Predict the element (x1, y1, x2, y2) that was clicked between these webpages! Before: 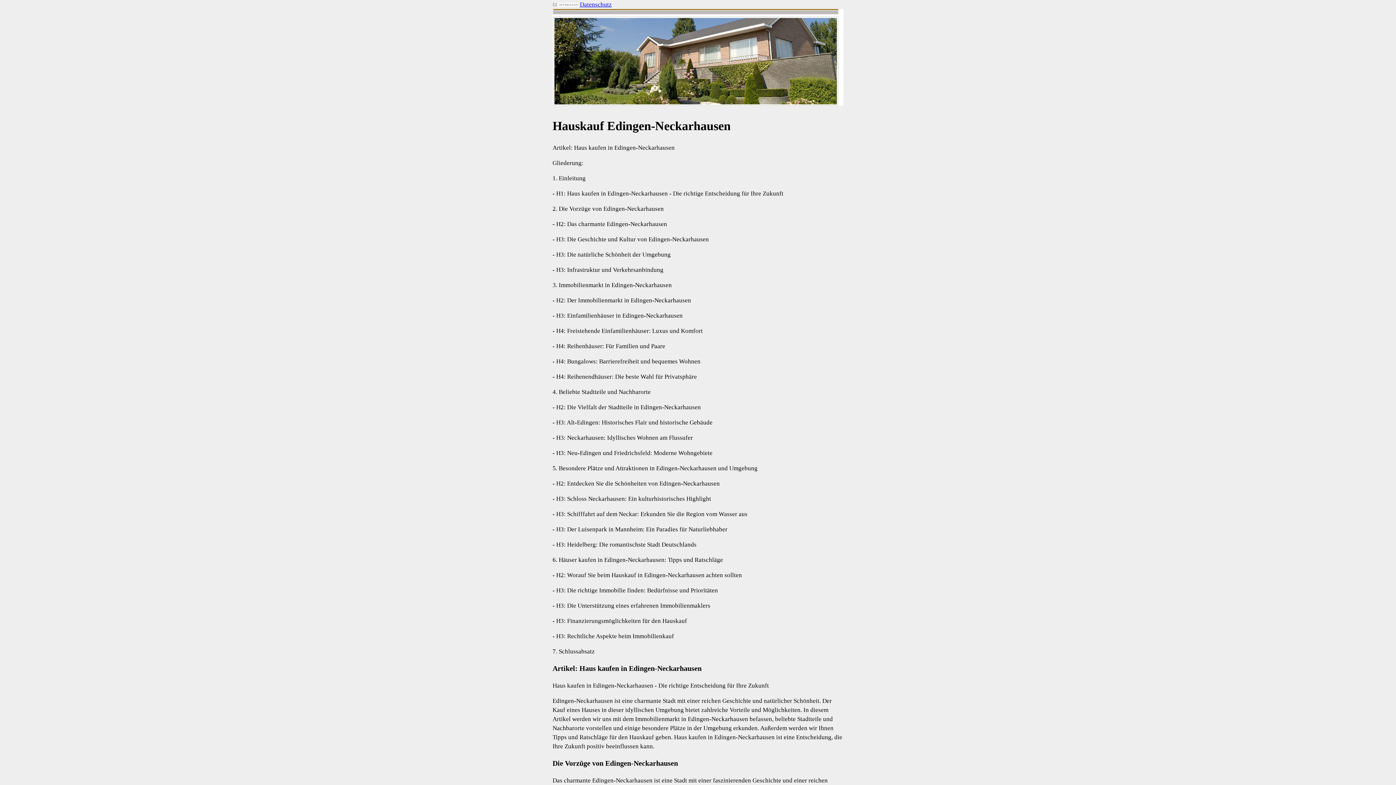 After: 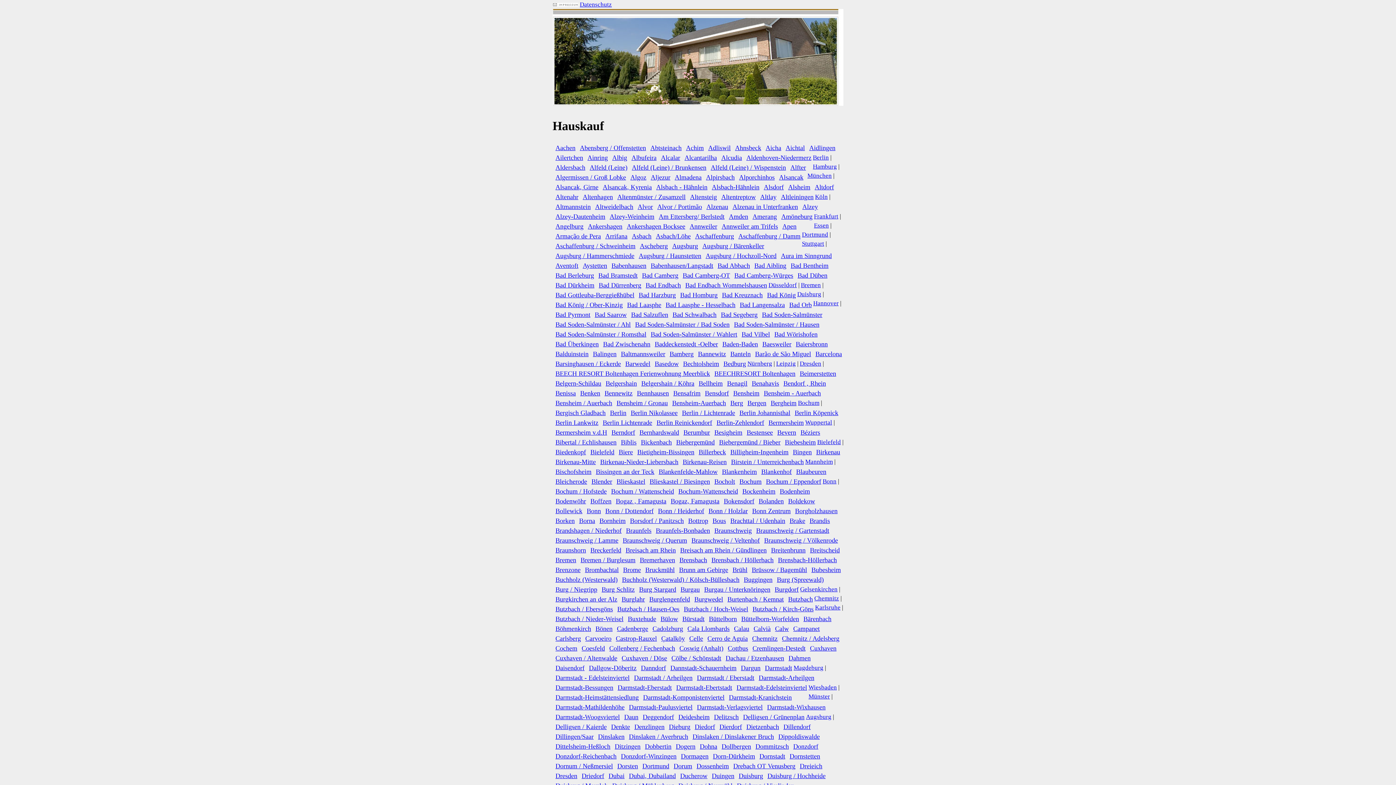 Action: bbox: (552, 100, 843, 107)